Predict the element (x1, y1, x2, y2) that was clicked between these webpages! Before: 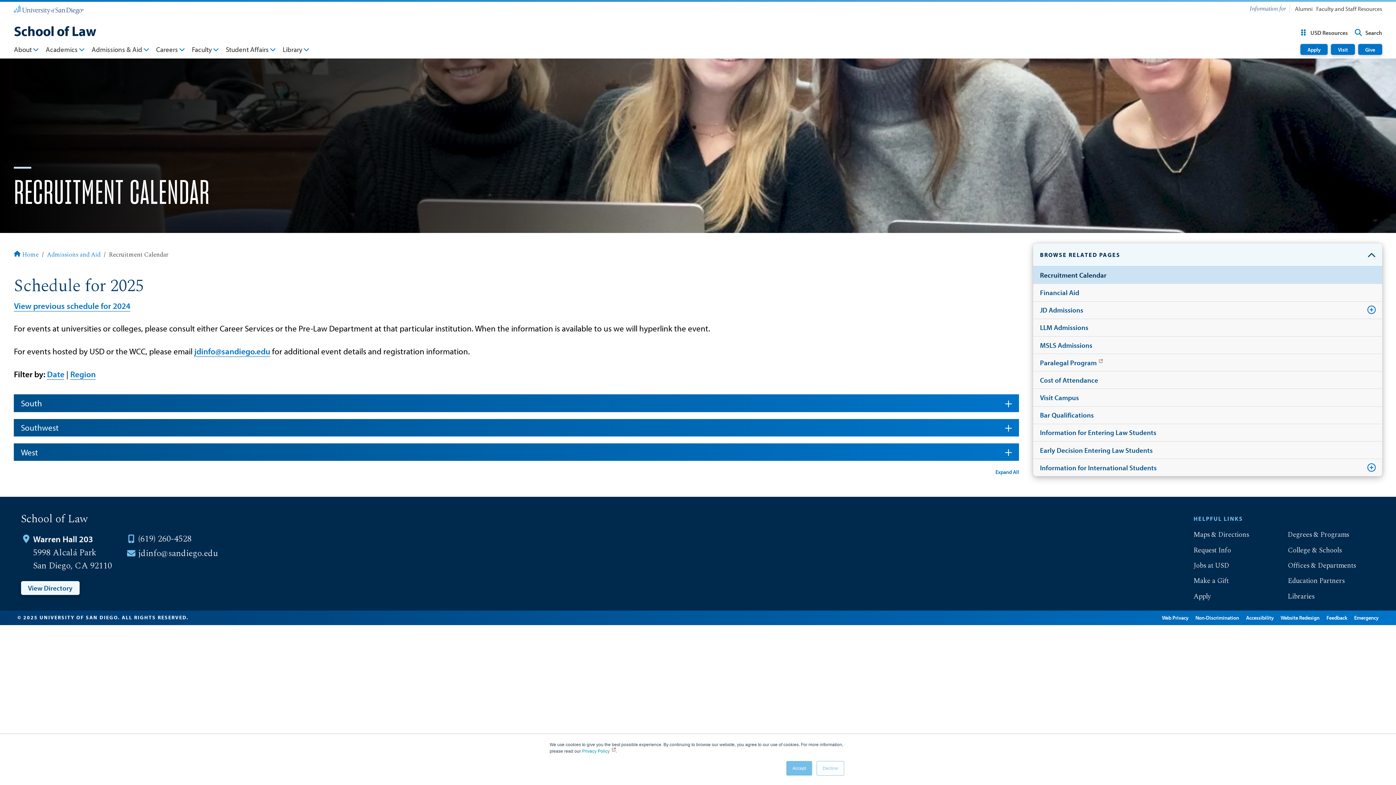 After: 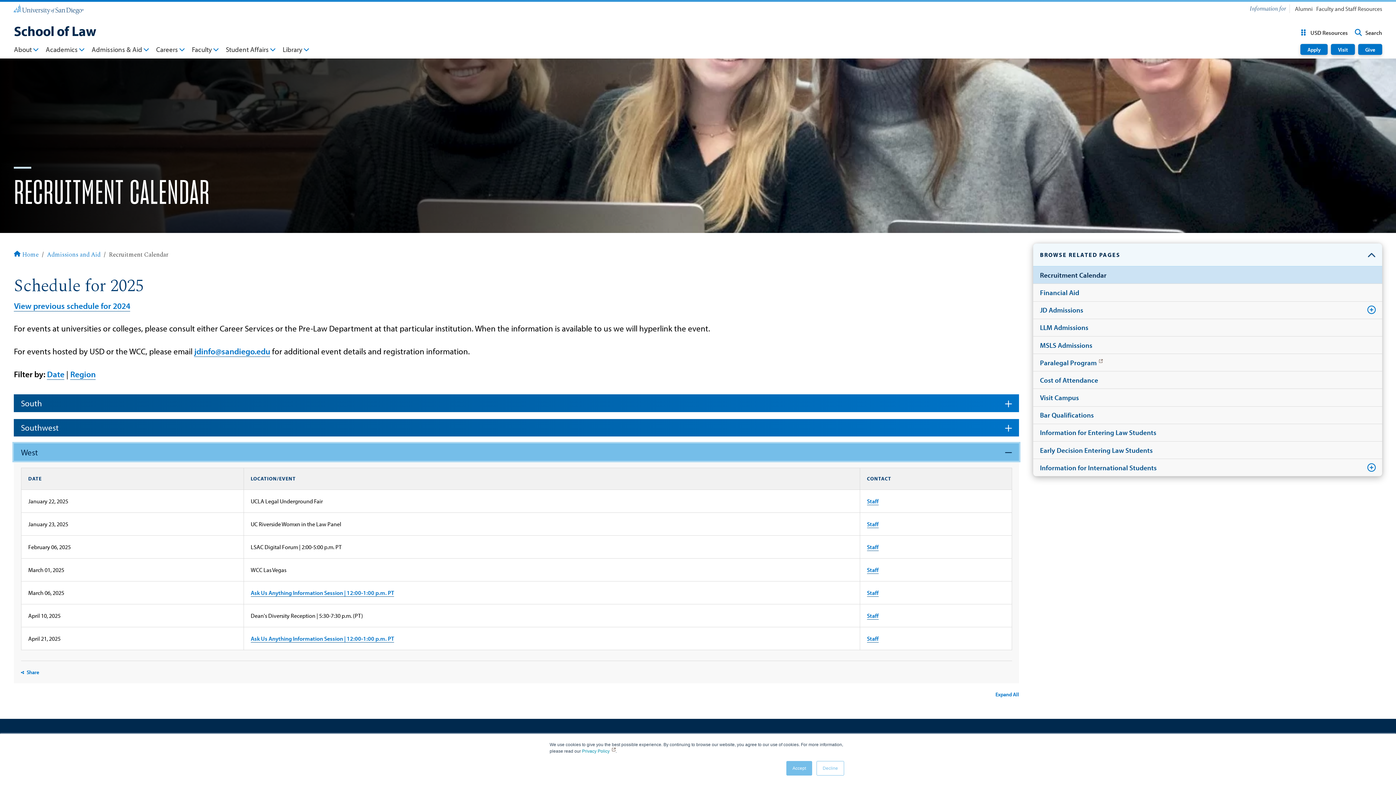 Action: bbox: (13, 443, 1019, 461) label: West